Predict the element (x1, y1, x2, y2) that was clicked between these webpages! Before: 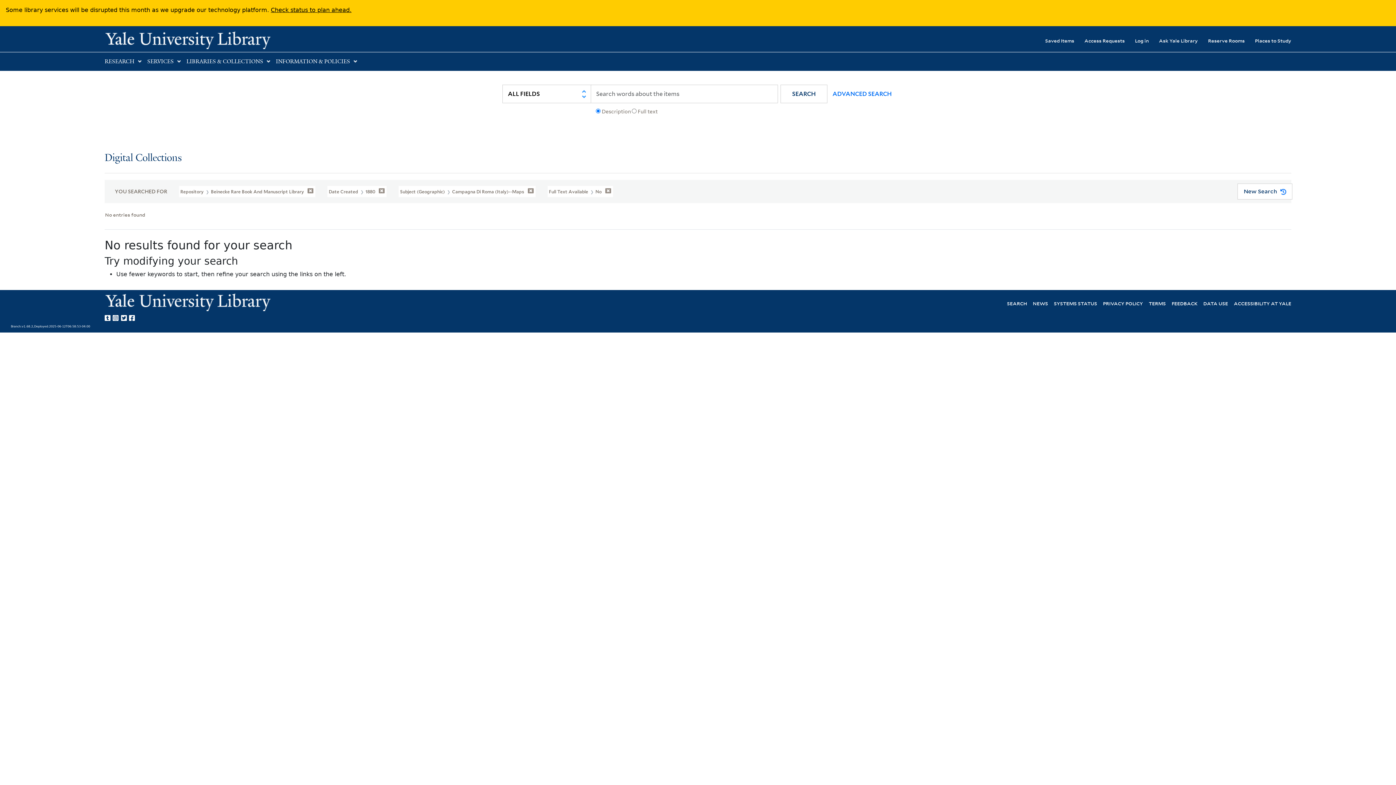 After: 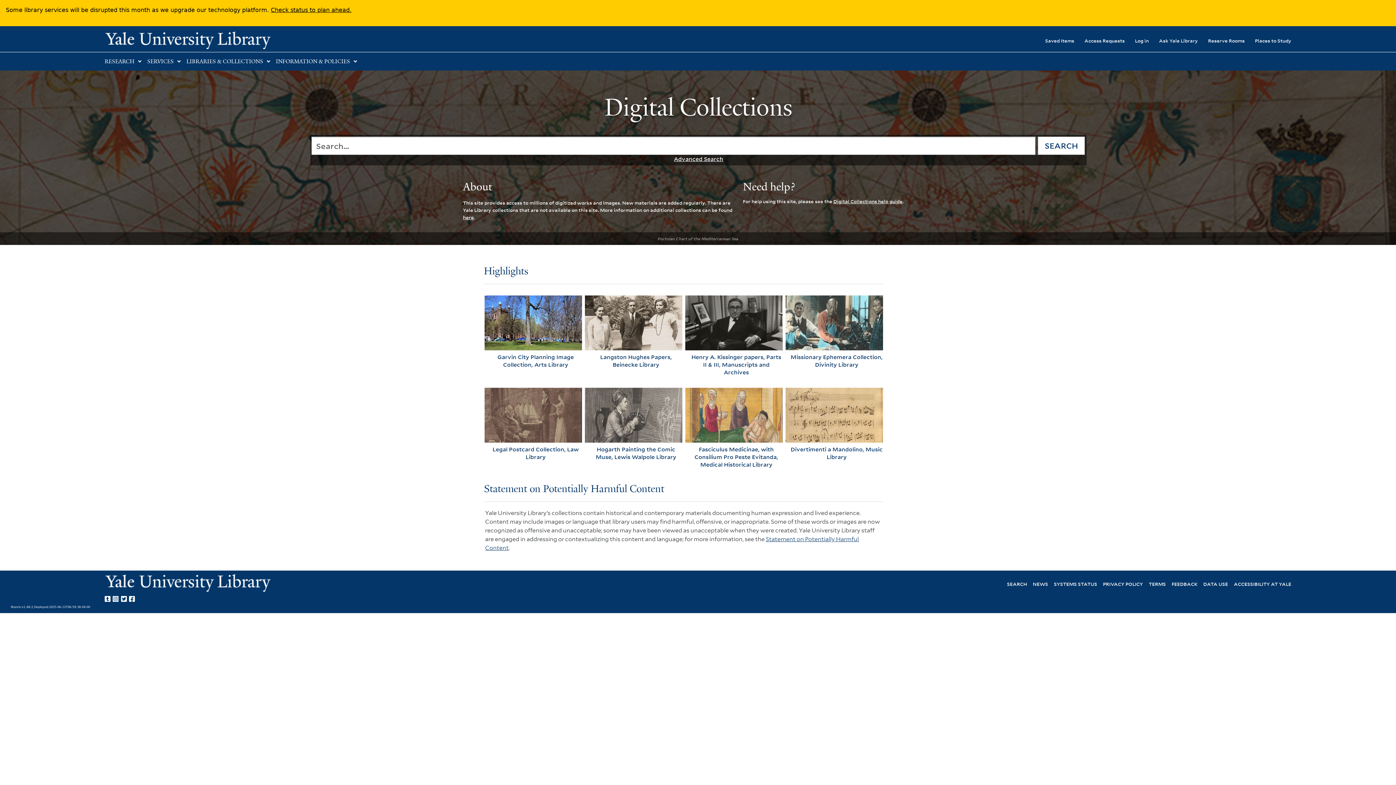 Action: label: Yale University Library bbox: (104, 292, 401, 311)